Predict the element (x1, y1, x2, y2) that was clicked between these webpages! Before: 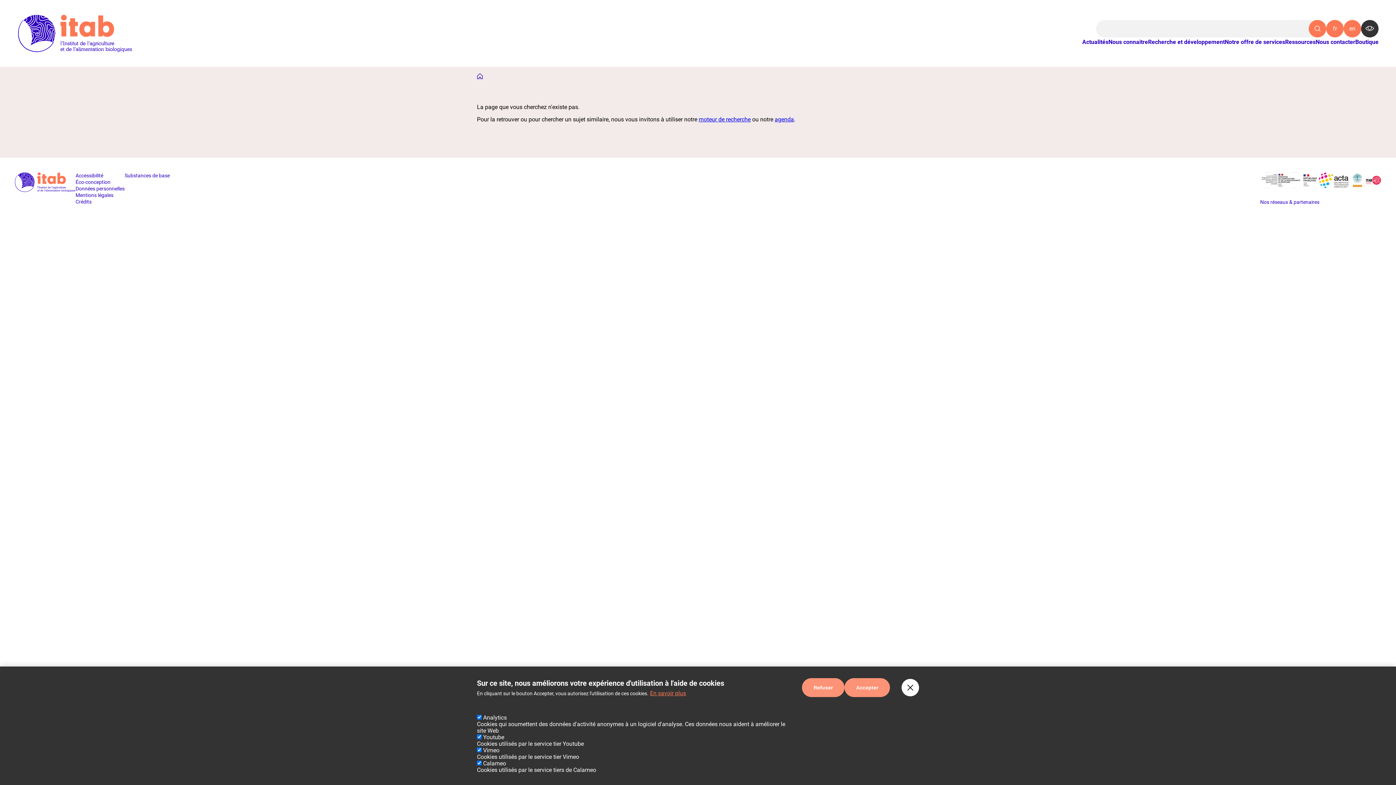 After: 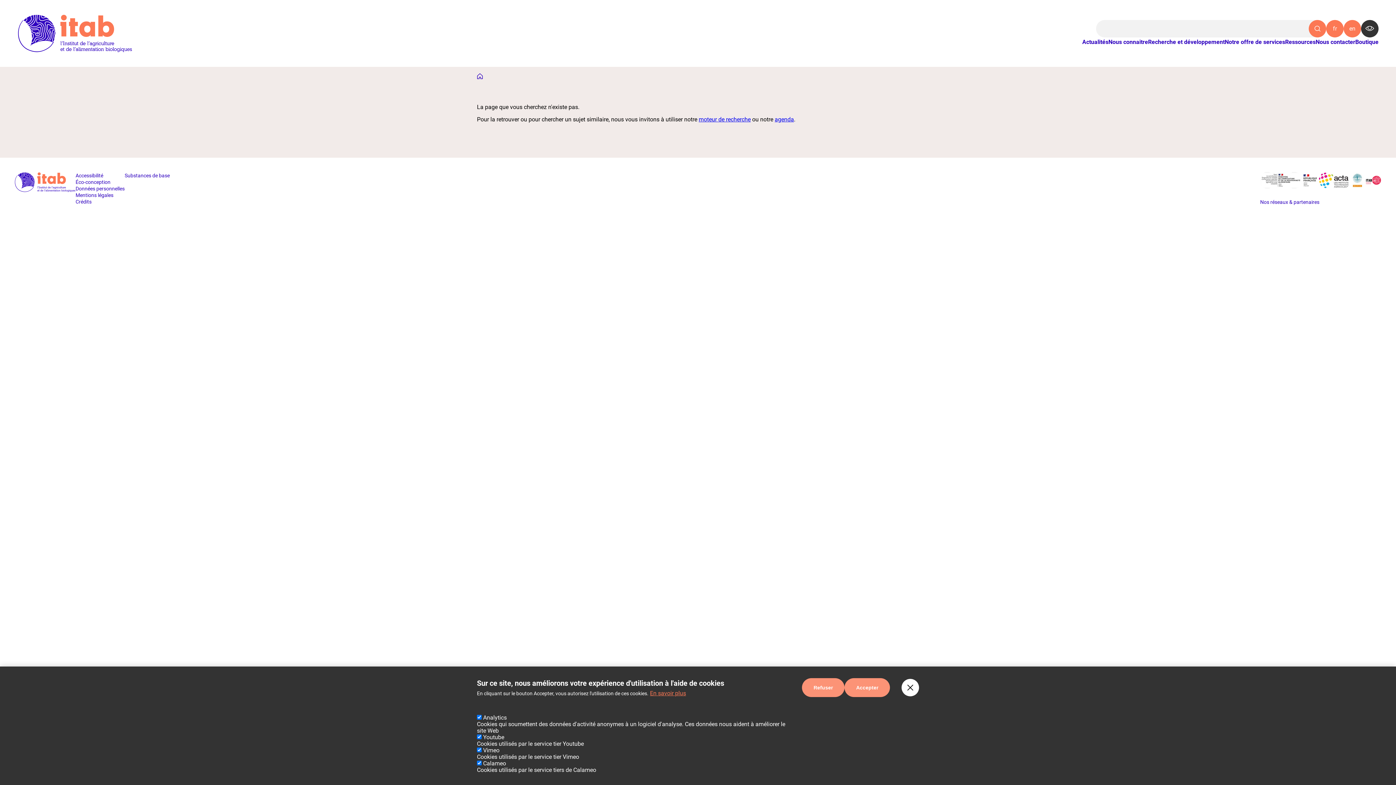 Action: label: Fichier image bbox: (1349, 172, 1365, 188)